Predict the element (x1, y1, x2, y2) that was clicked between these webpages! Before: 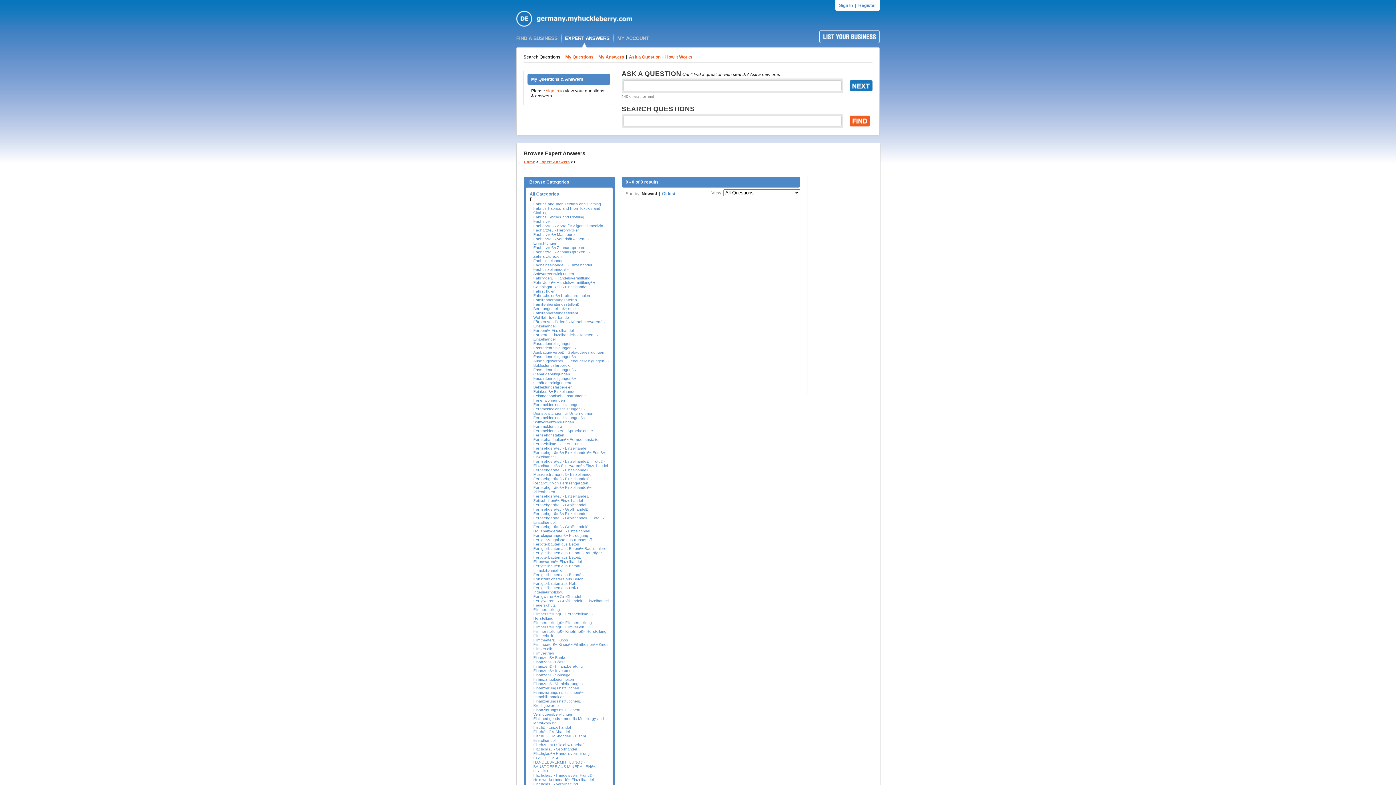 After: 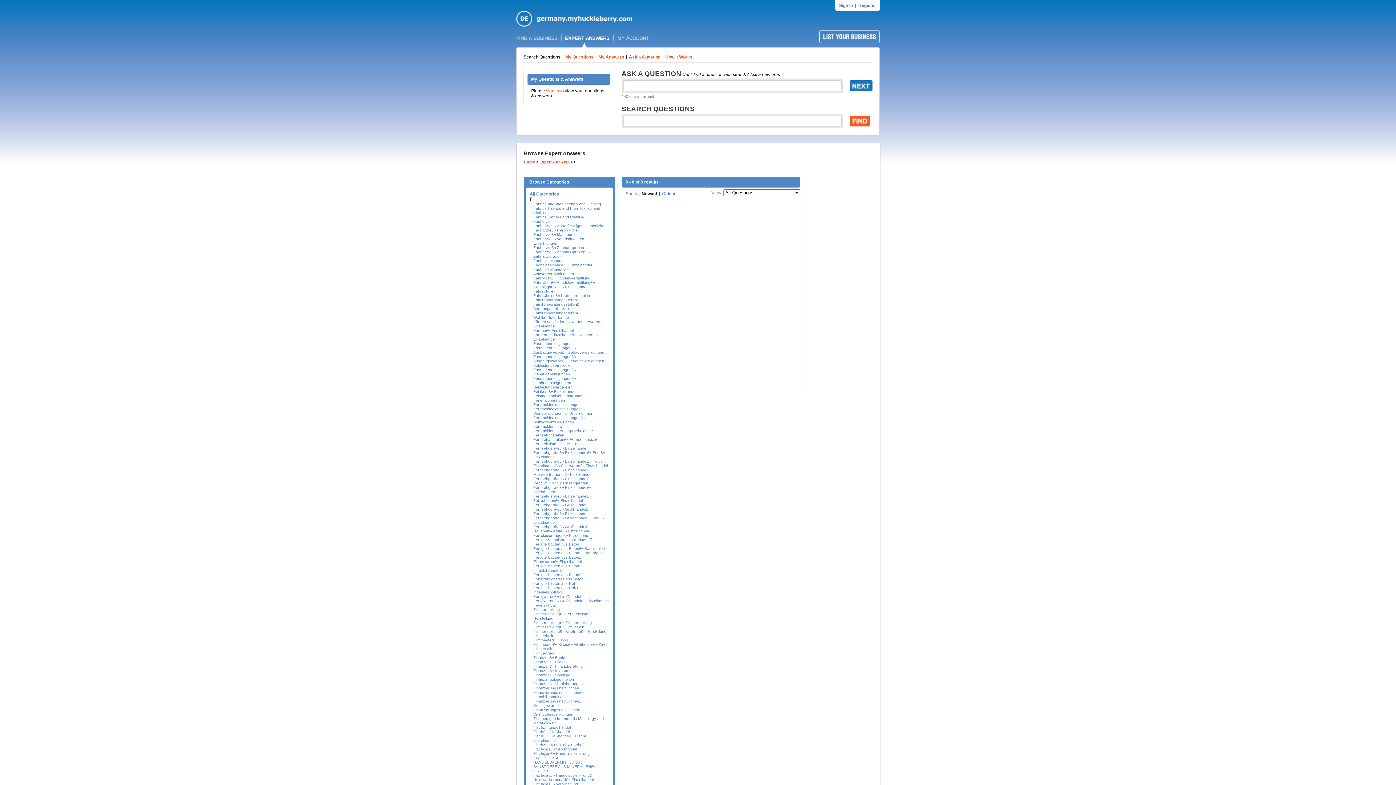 Action: bbox: (533, 468, 592, 476) label: Fernsehgeräte£¬ Einzelhandel£¬ Musikinstrumente£¬ Einzelhandel